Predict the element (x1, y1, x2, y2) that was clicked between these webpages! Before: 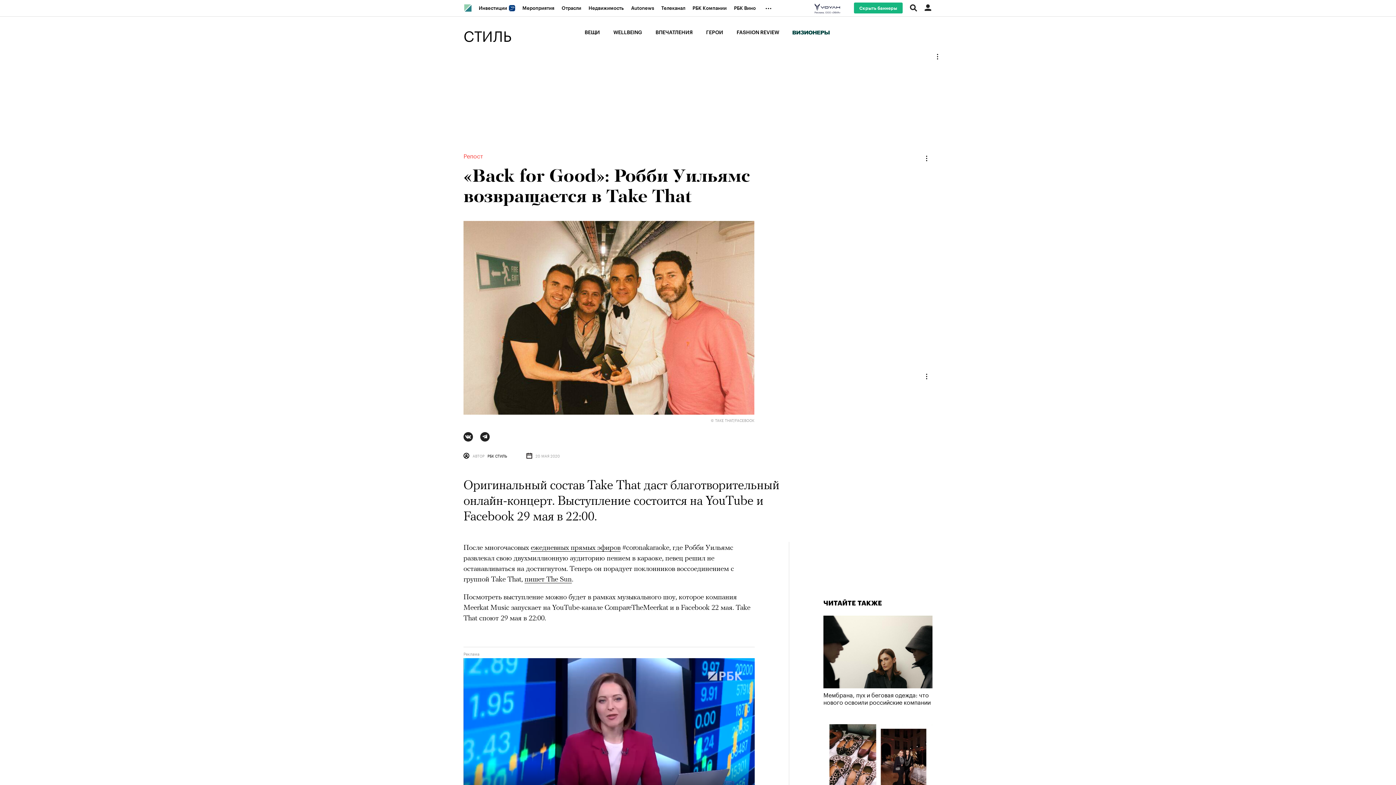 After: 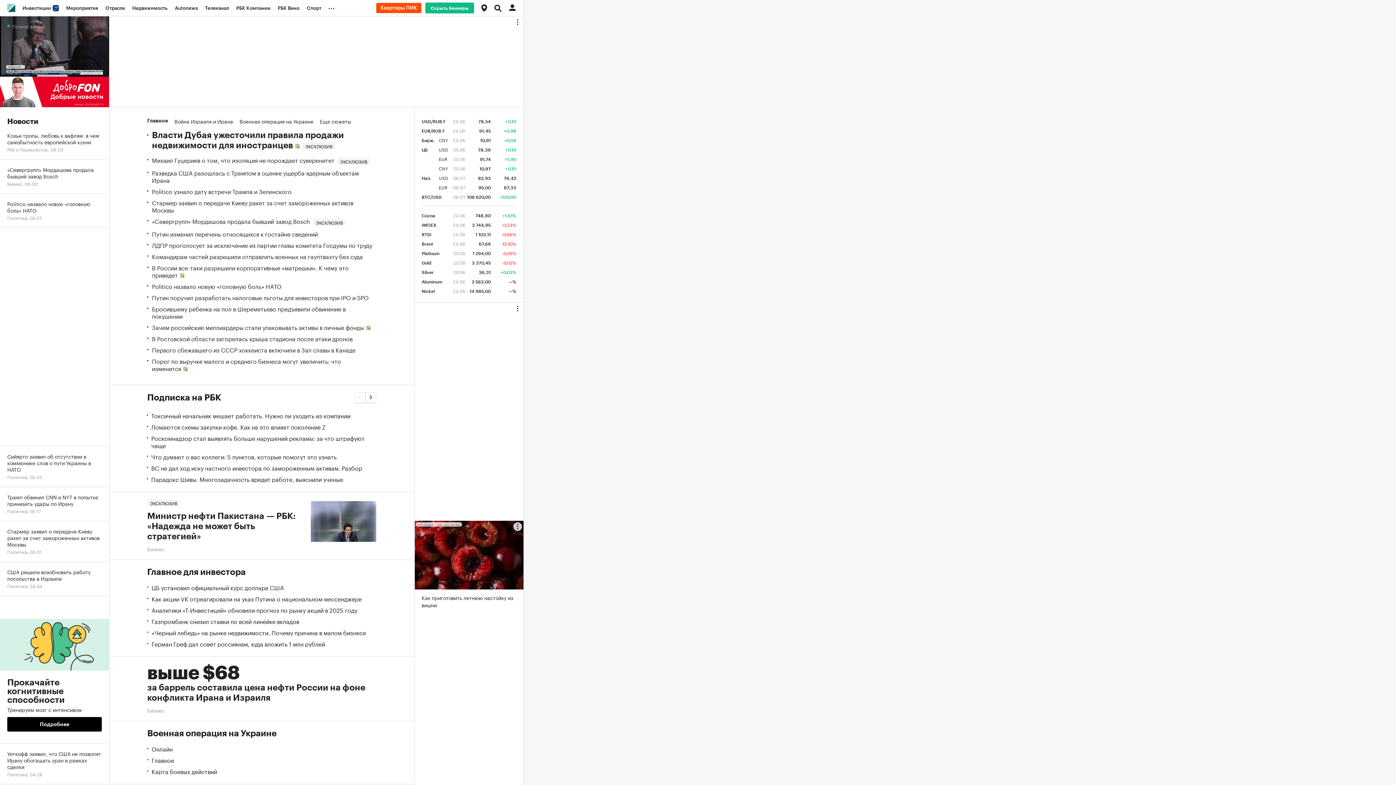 Action: bbox: (460, 0, 475, 16)